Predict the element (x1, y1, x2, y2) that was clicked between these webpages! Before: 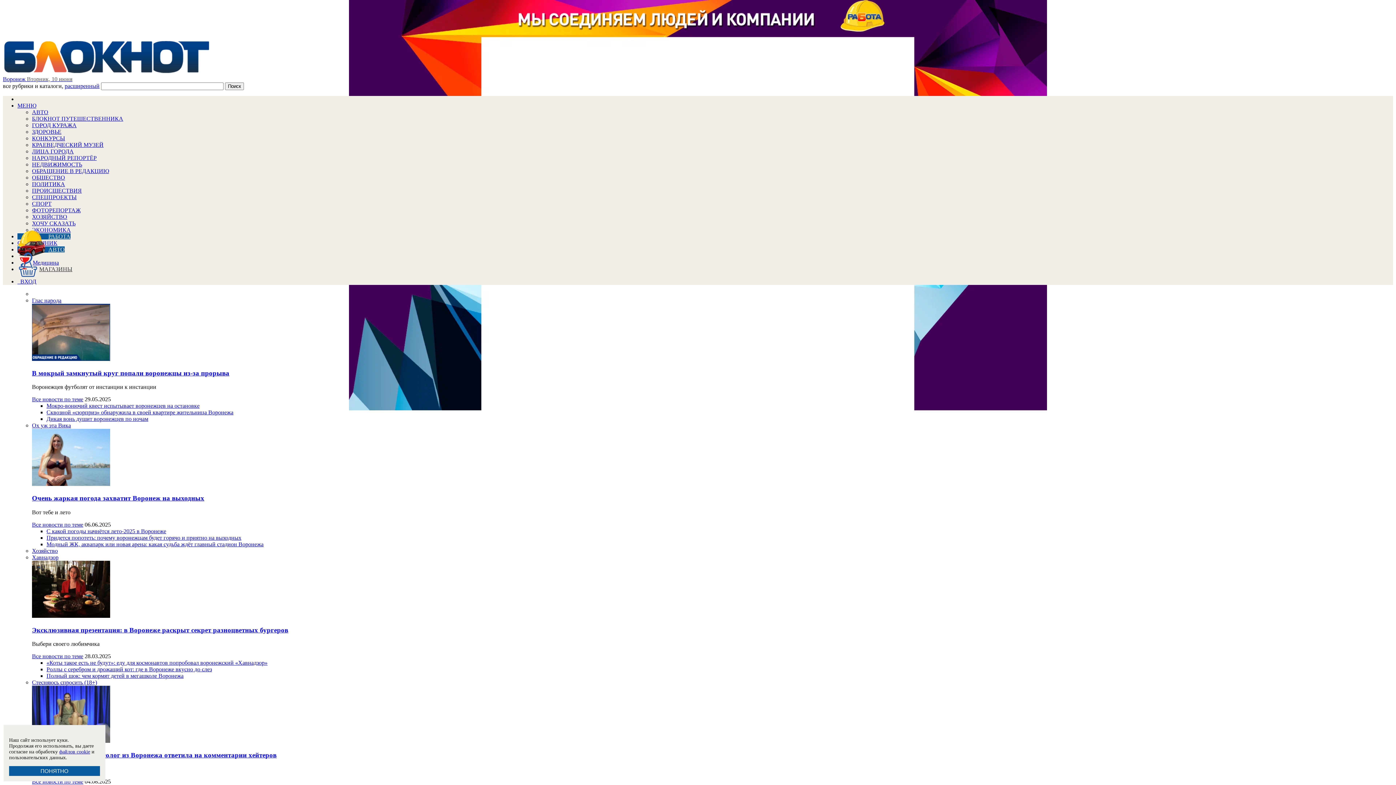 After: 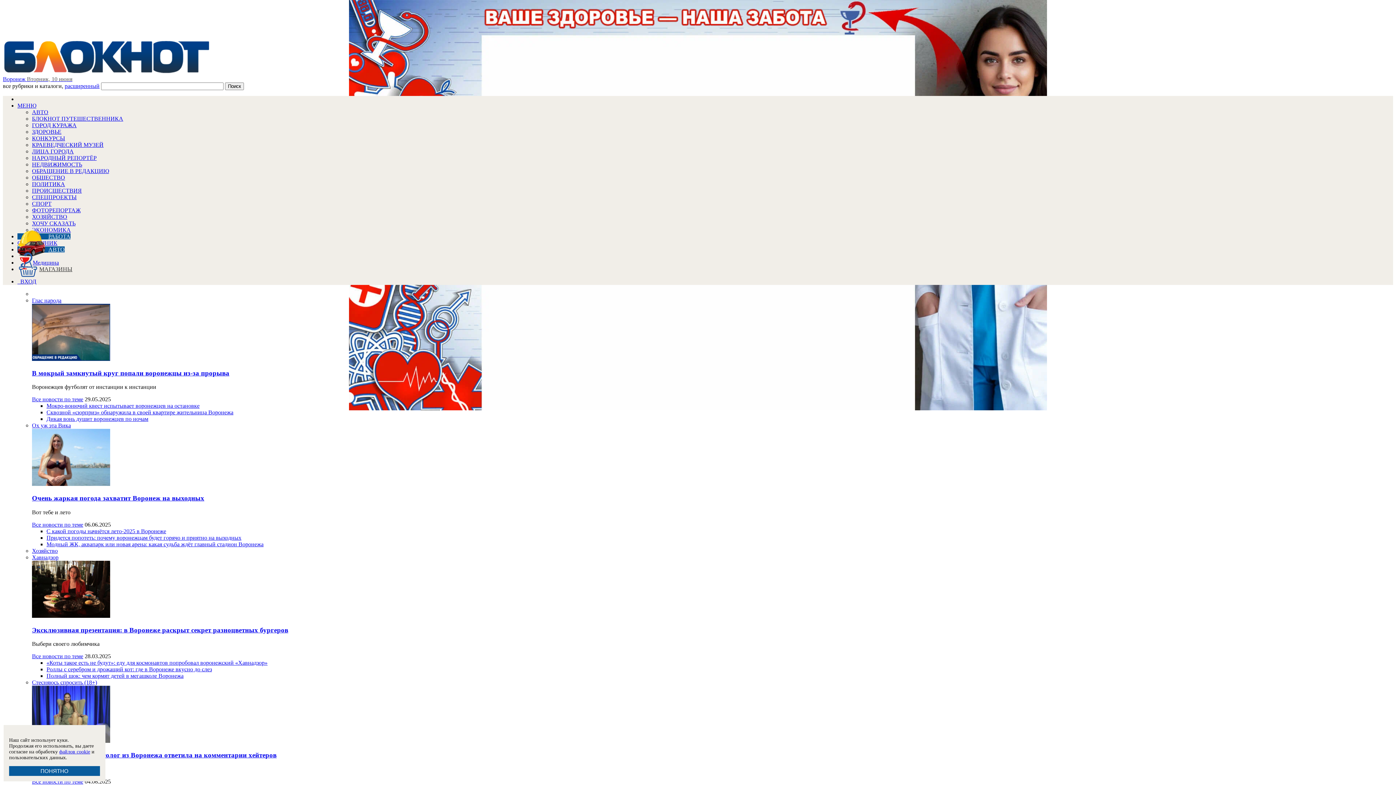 Action: bbox: (46, 660, 267, 666) label: «Коты такое есть не будут»: еду для космонавтов попробовал воронежский «Хавнадзор»